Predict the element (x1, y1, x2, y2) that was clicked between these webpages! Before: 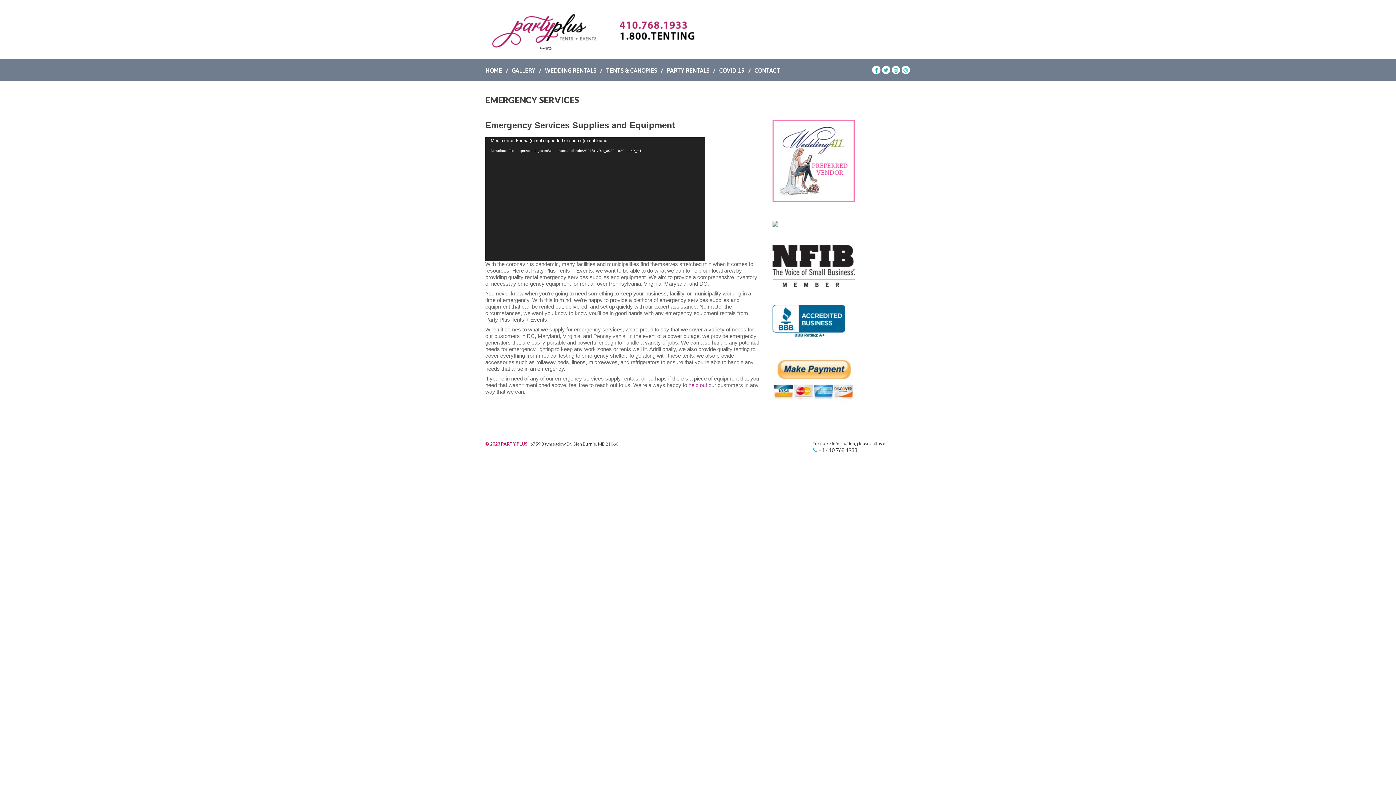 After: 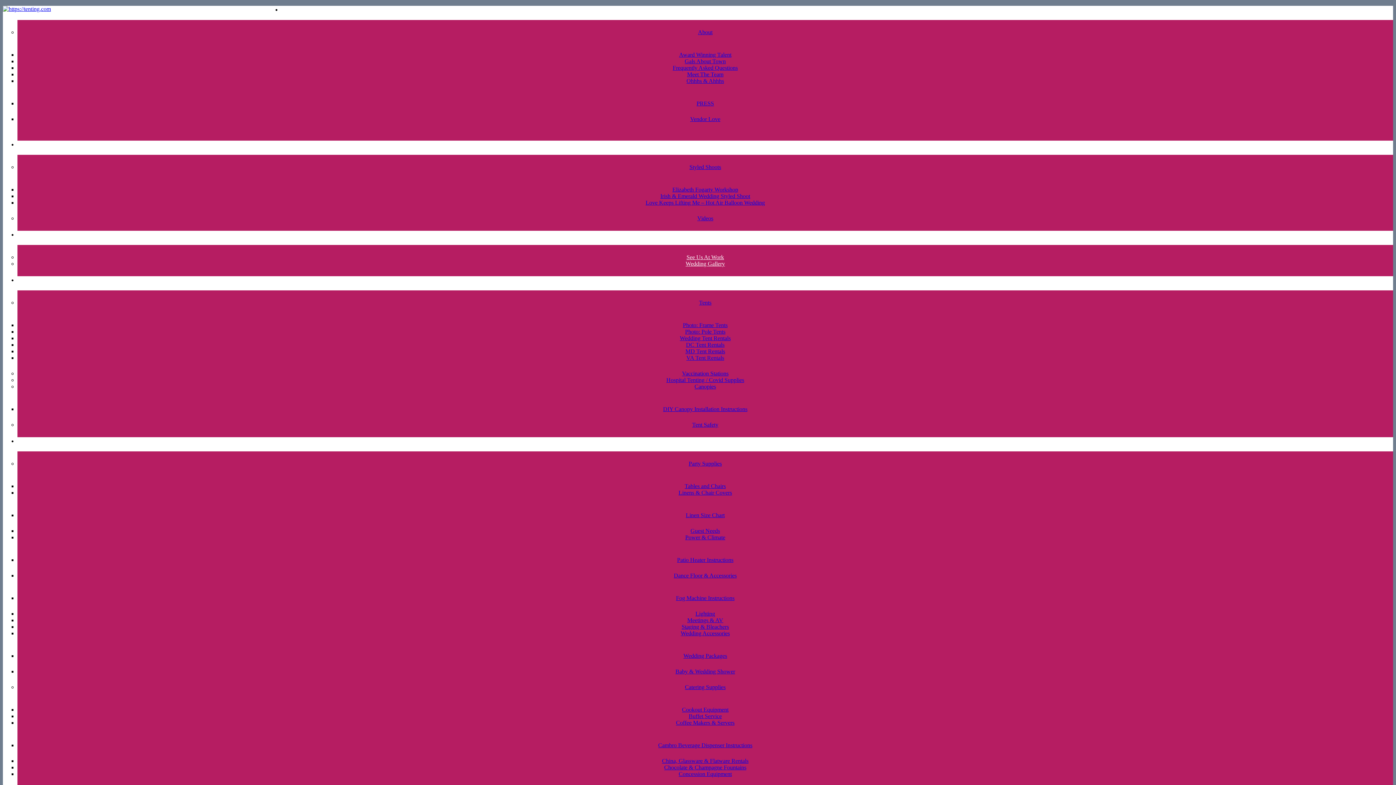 Action: bbox: (545, 66, 596, 74) label: WEDDING RENTALS